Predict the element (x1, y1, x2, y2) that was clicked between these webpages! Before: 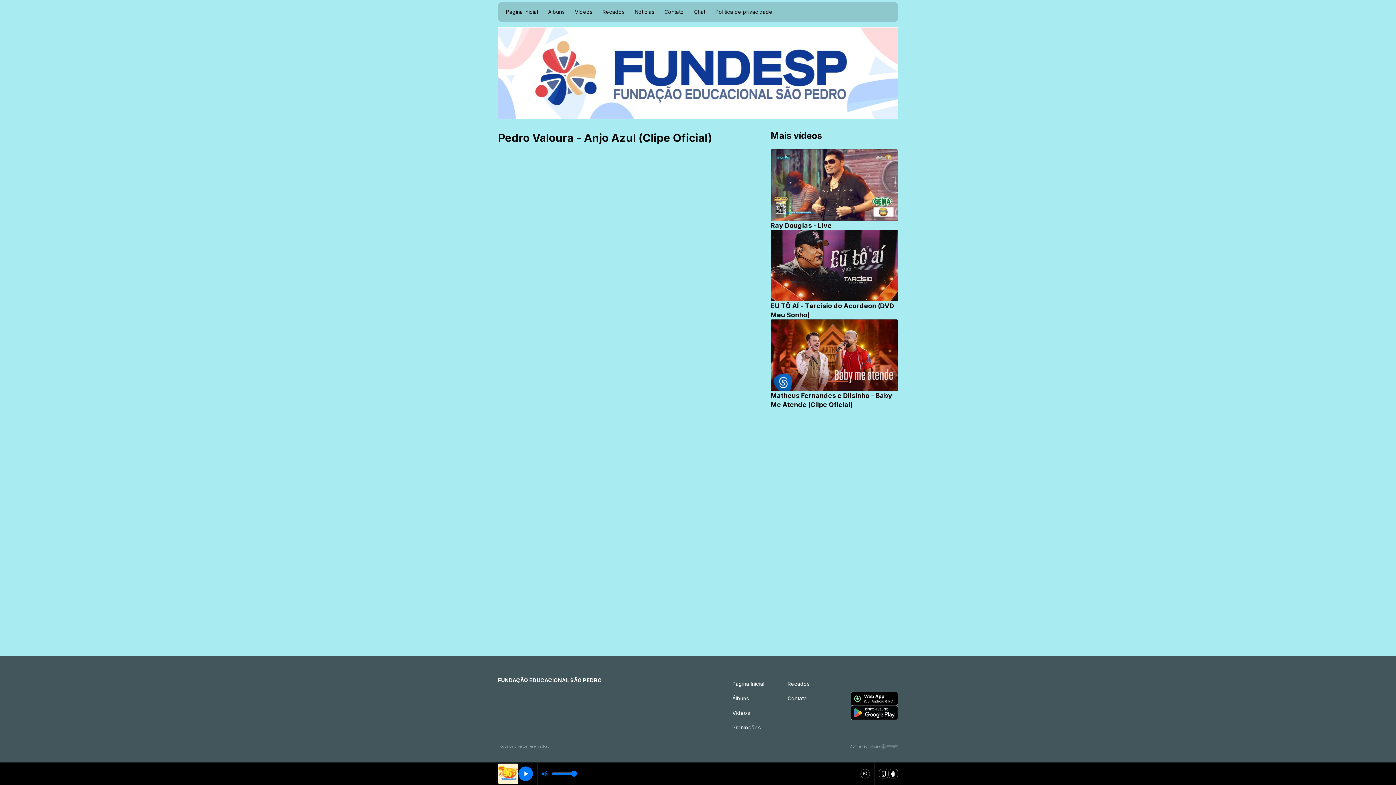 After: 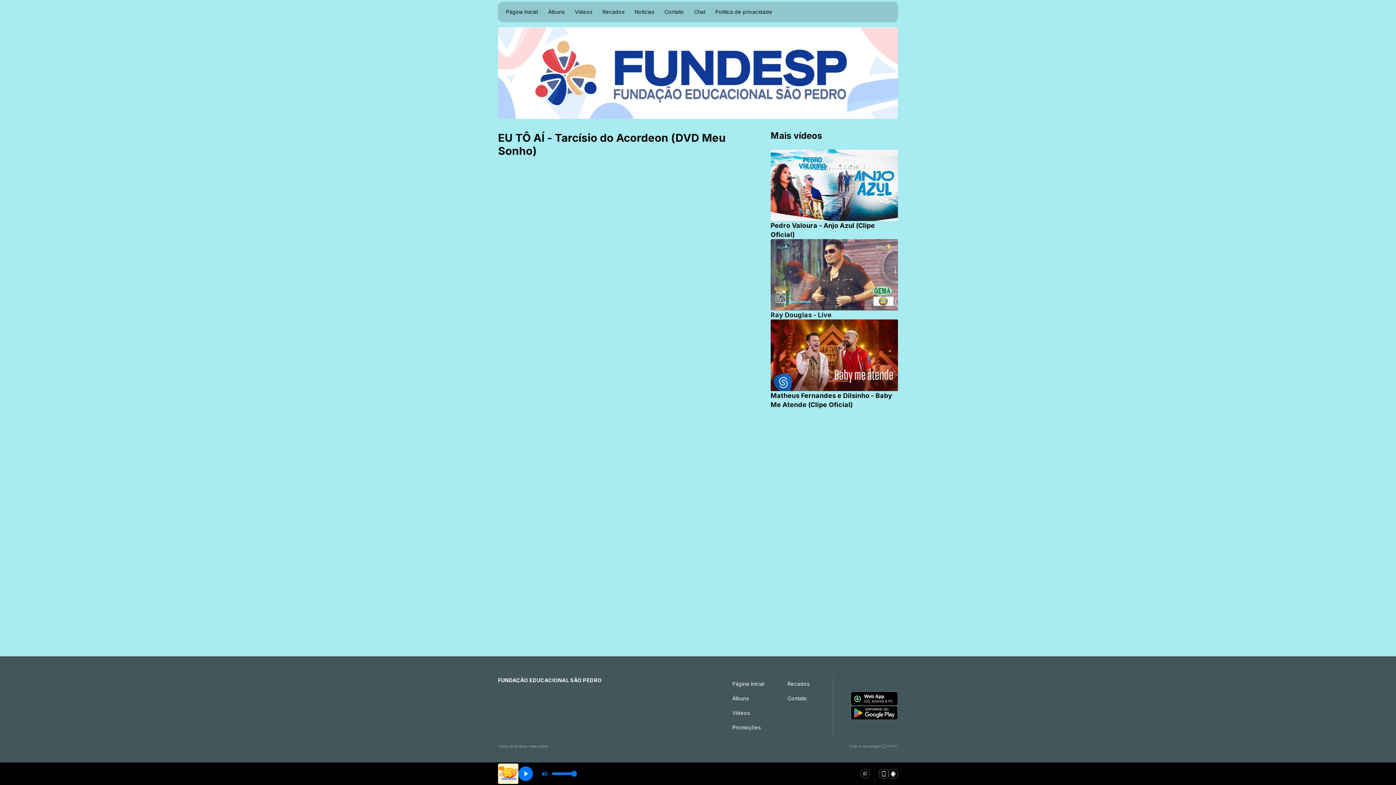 Action: bbox: (770, 230, 898, 319) label: EU TÔ AÍ - Tarcísio do Acordeon (DVD Meu Sonho)